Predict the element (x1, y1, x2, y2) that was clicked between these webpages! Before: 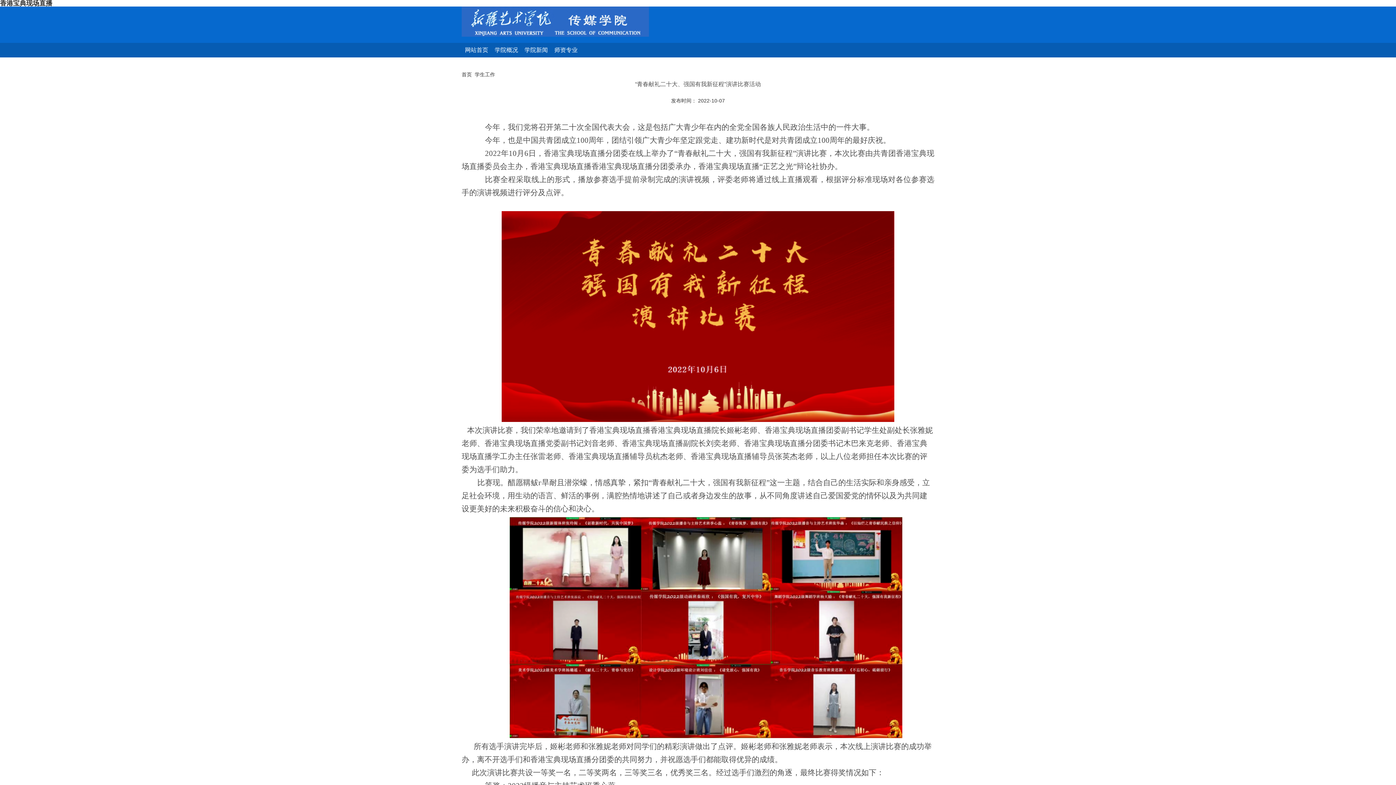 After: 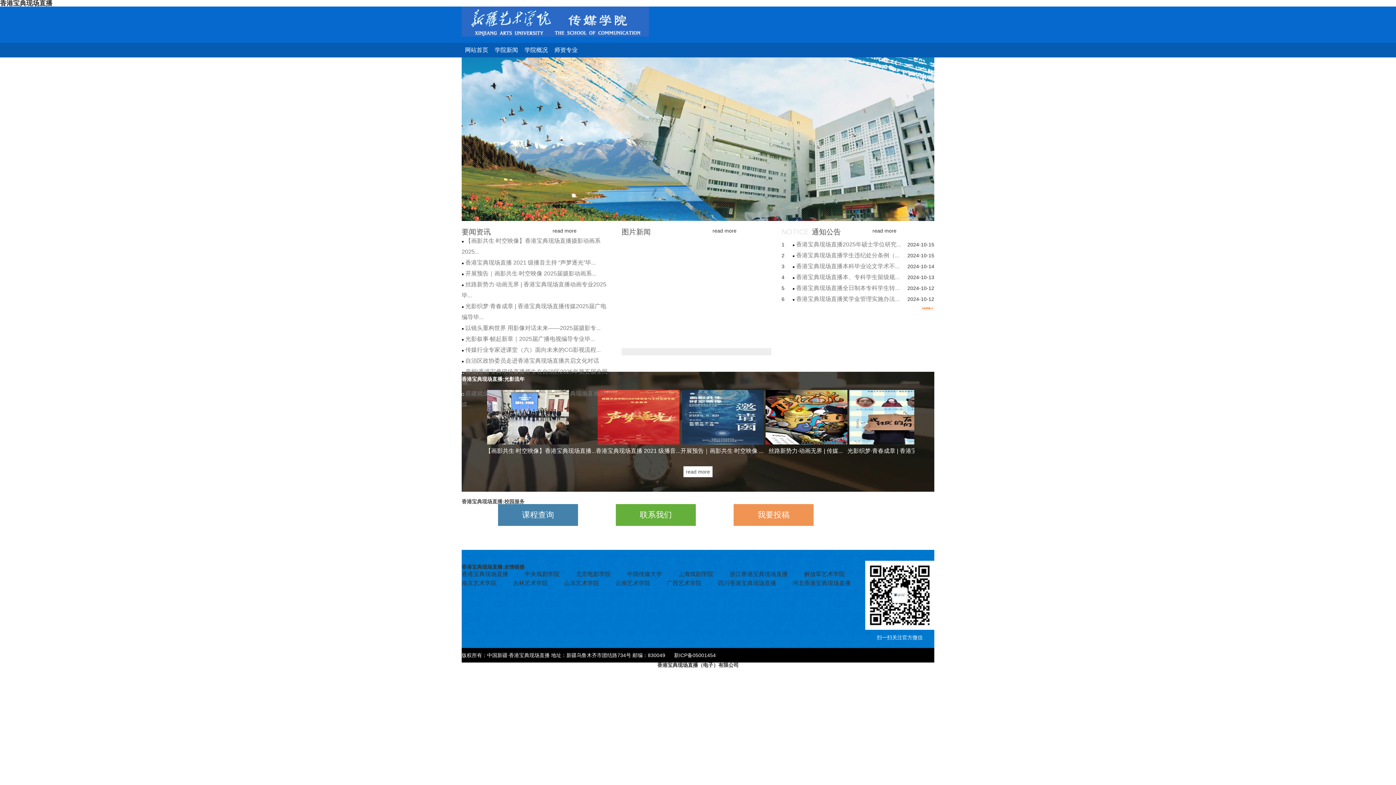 Action: bbox: (461, 71, 472, 77) label: 首页